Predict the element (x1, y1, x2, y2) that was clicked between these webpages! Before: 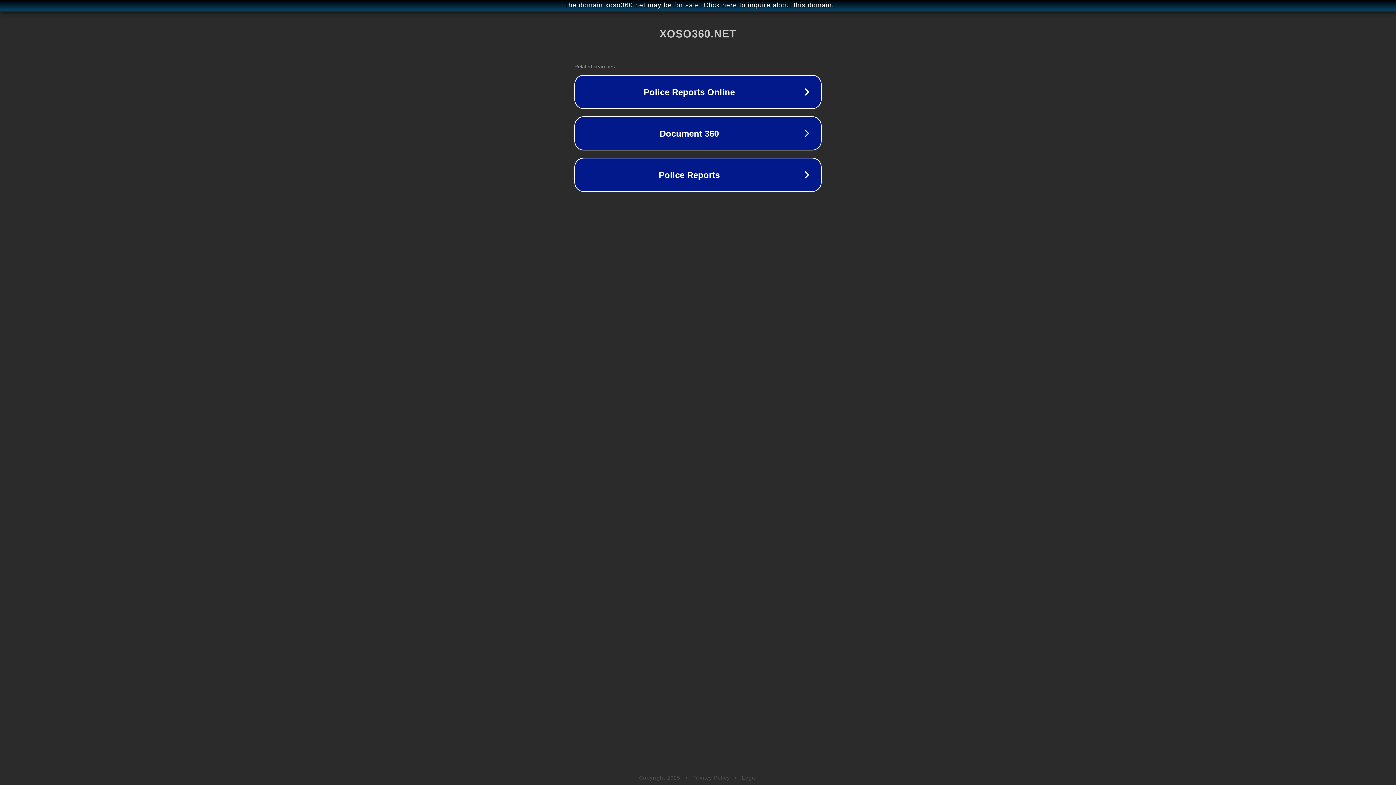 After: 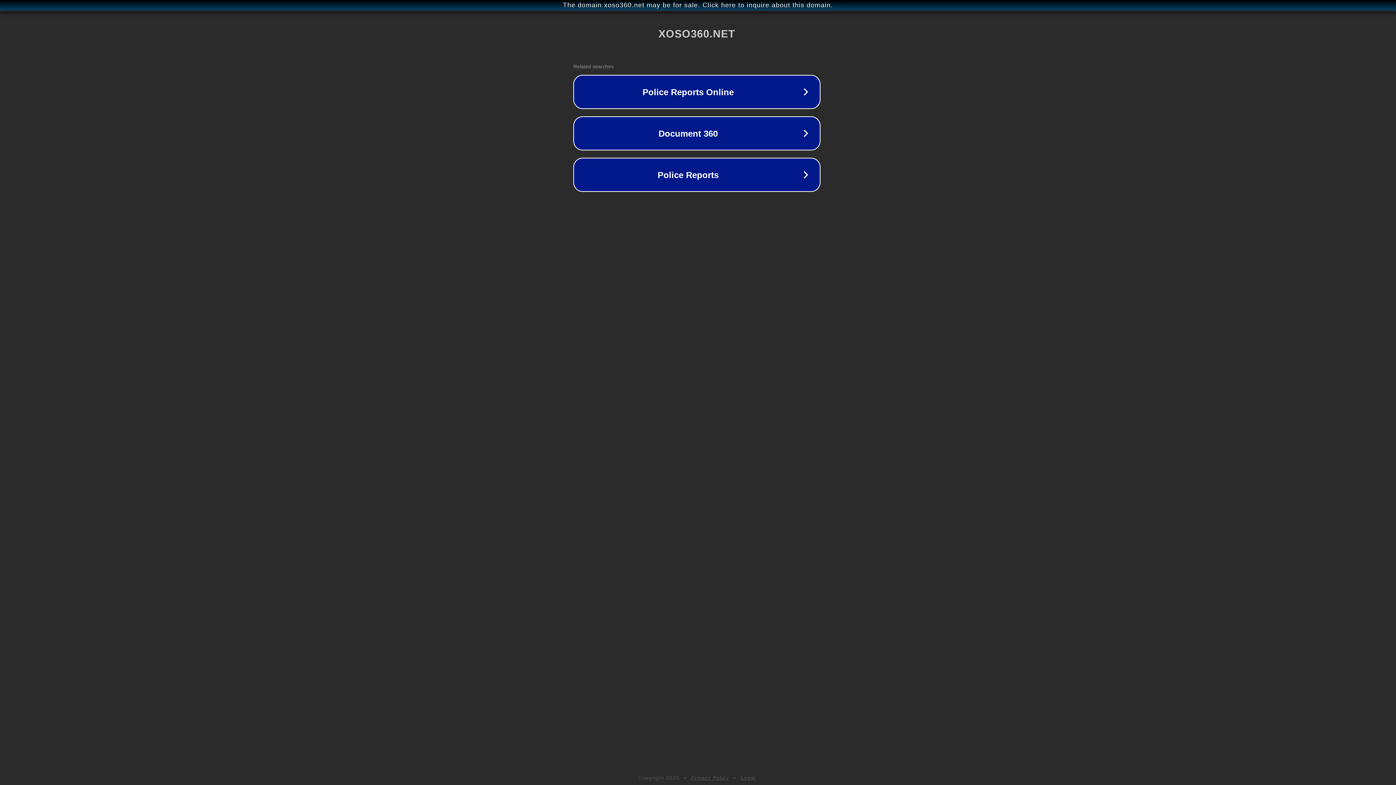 Action: bbox: (1, 1, 1397, 9) label: The domain xoso360.net may be for sale. Click here to inquire about this domain.